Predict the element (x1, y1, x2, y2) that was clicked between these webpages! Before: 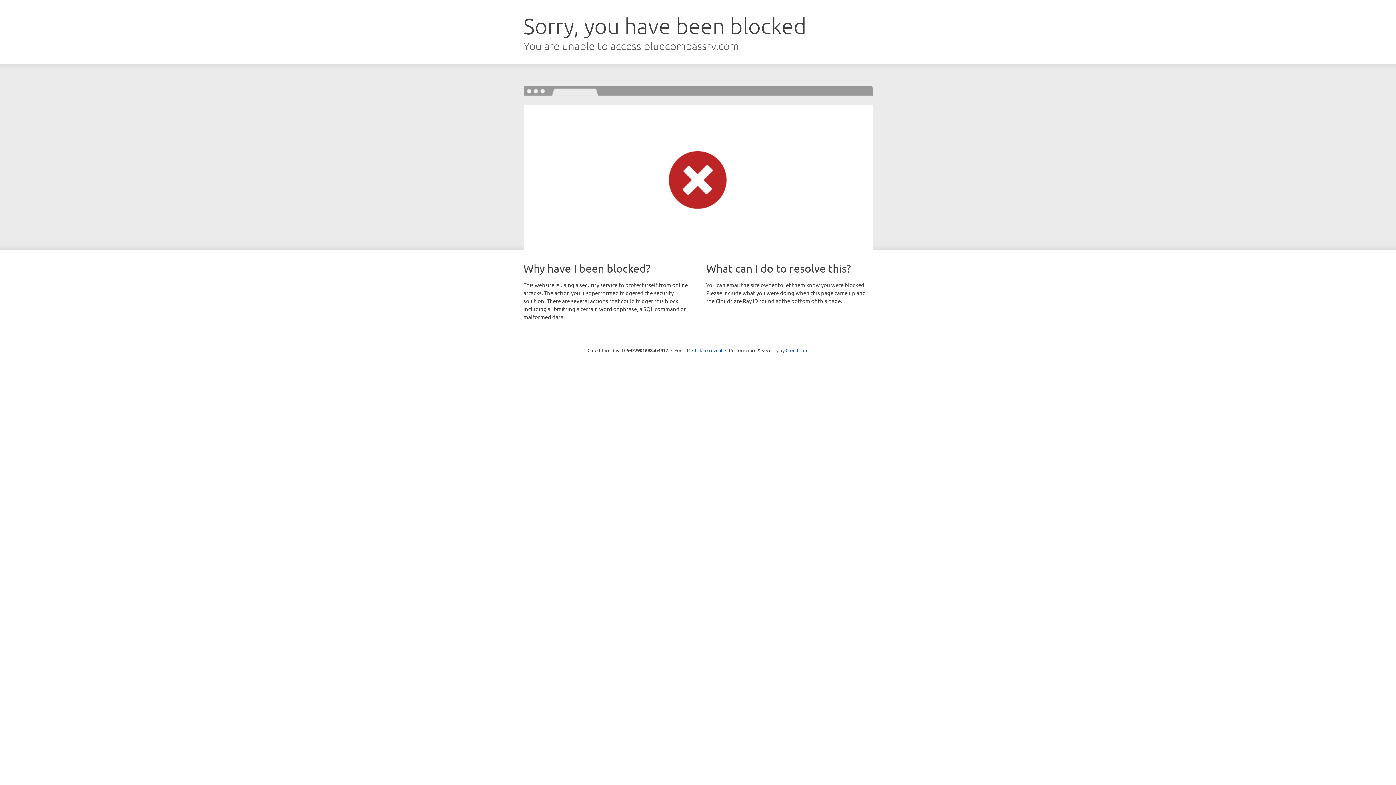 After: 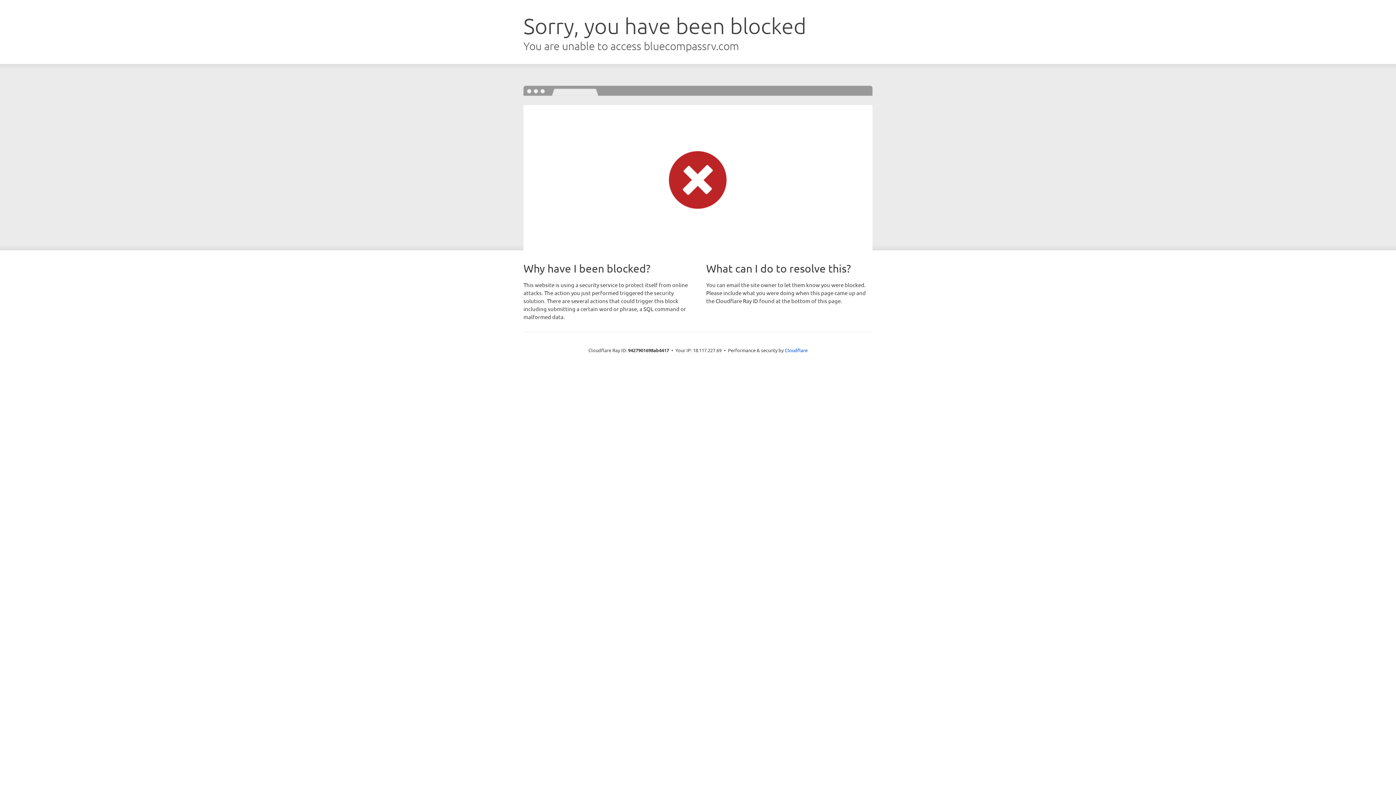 Action: label: Click to reveal bbox: (692, 346, 722, 353)